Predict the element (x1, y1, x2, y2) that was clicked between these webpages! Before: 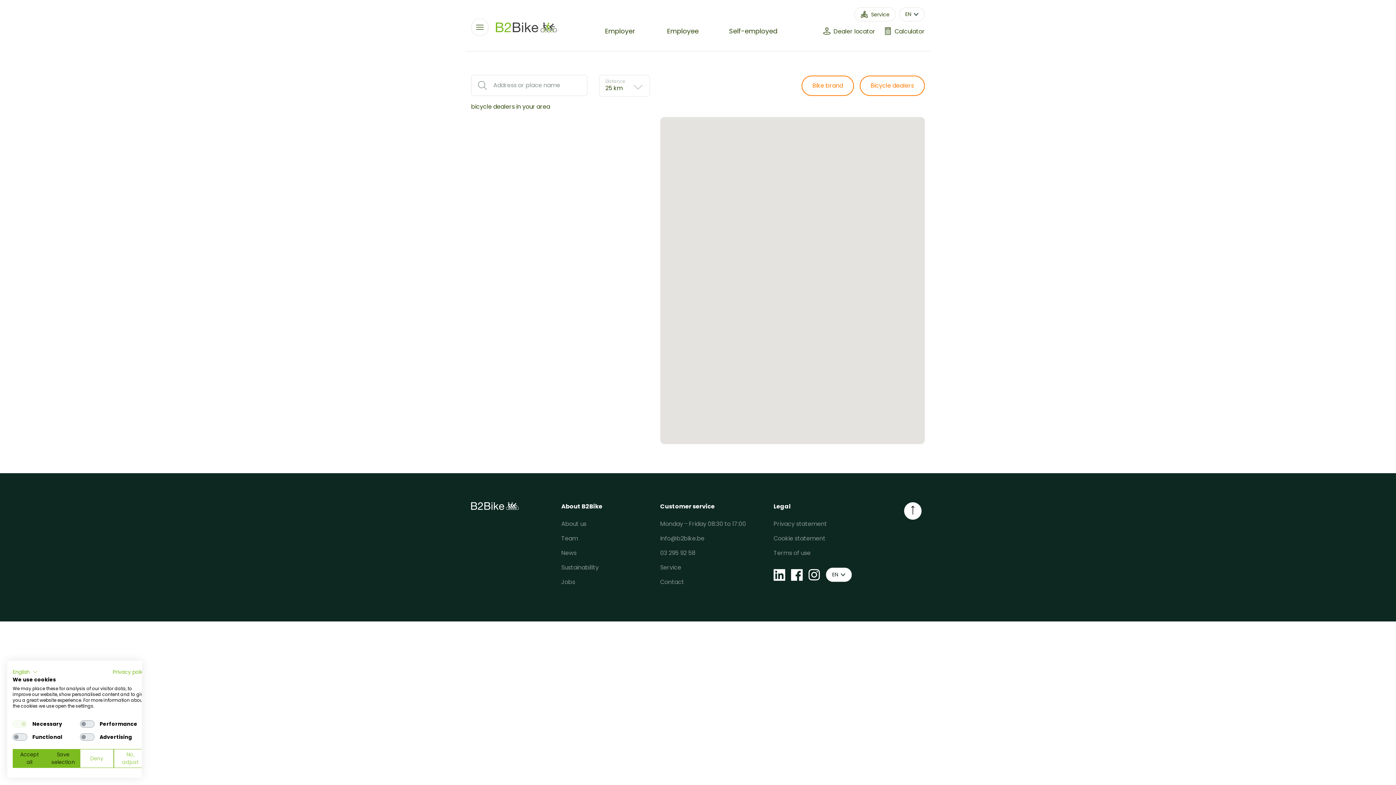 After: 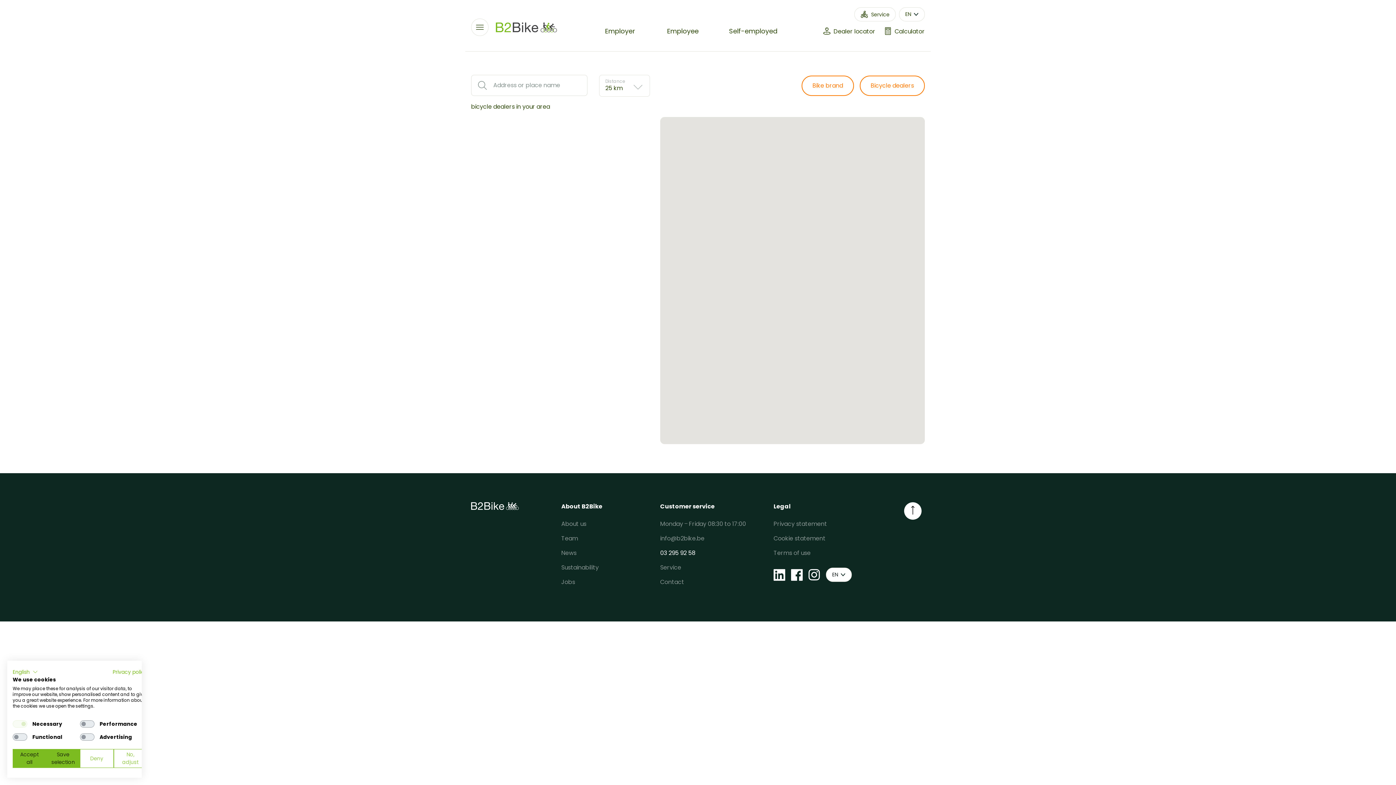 Action: label: 03 295 92 58 bbox: (660, 549, 695, 557)